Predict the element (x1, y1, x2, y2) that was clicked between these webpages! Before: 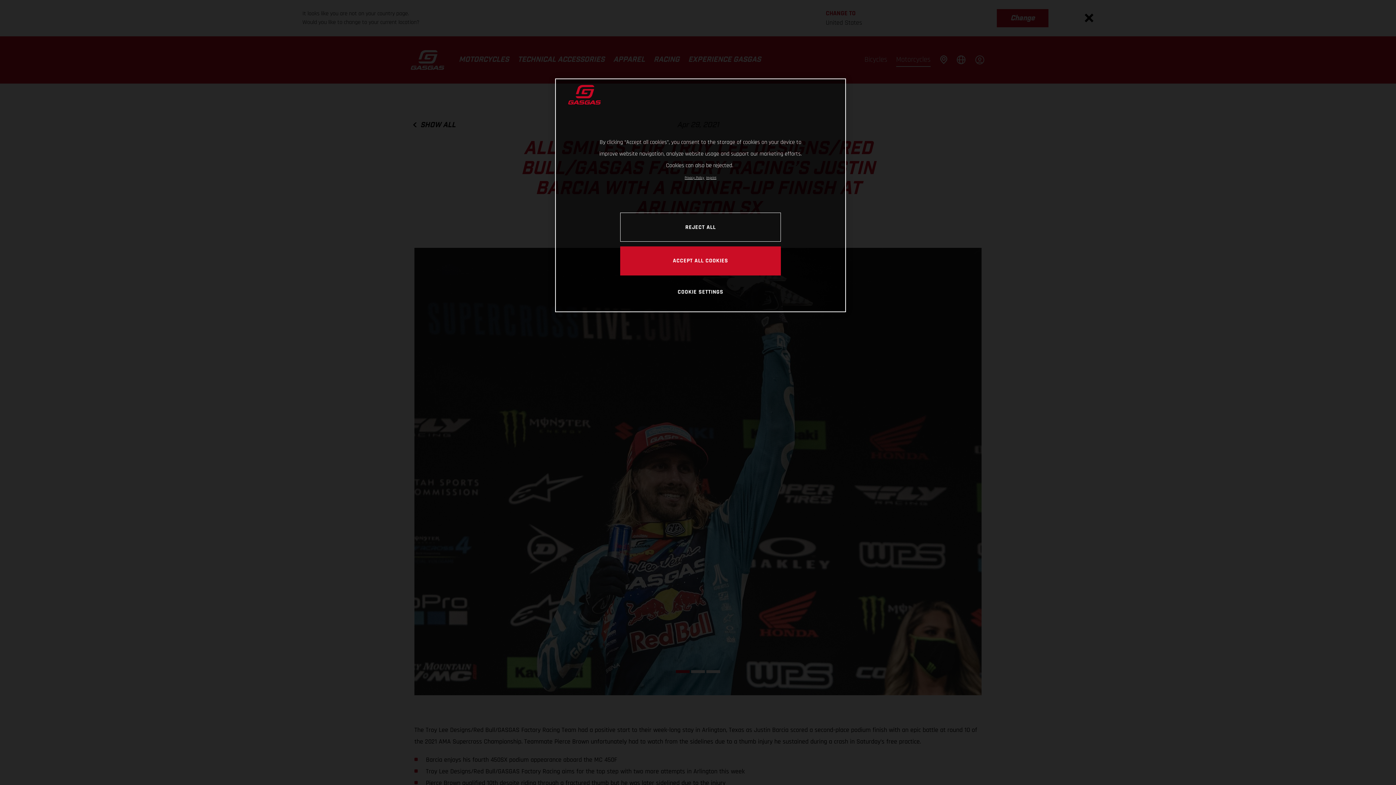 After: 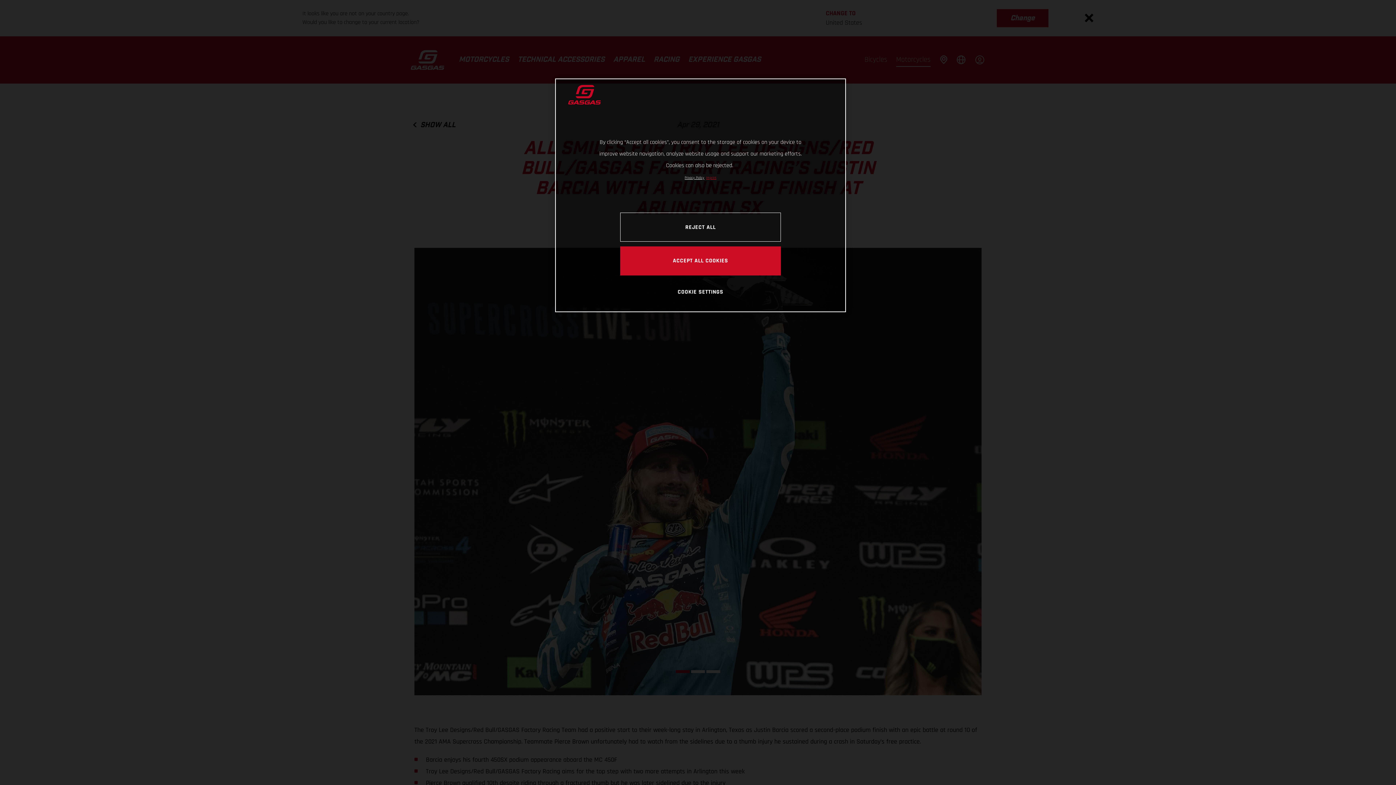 Action: bbox: (706, 175, 716, 180) label: Legal Information, opens in a new tab